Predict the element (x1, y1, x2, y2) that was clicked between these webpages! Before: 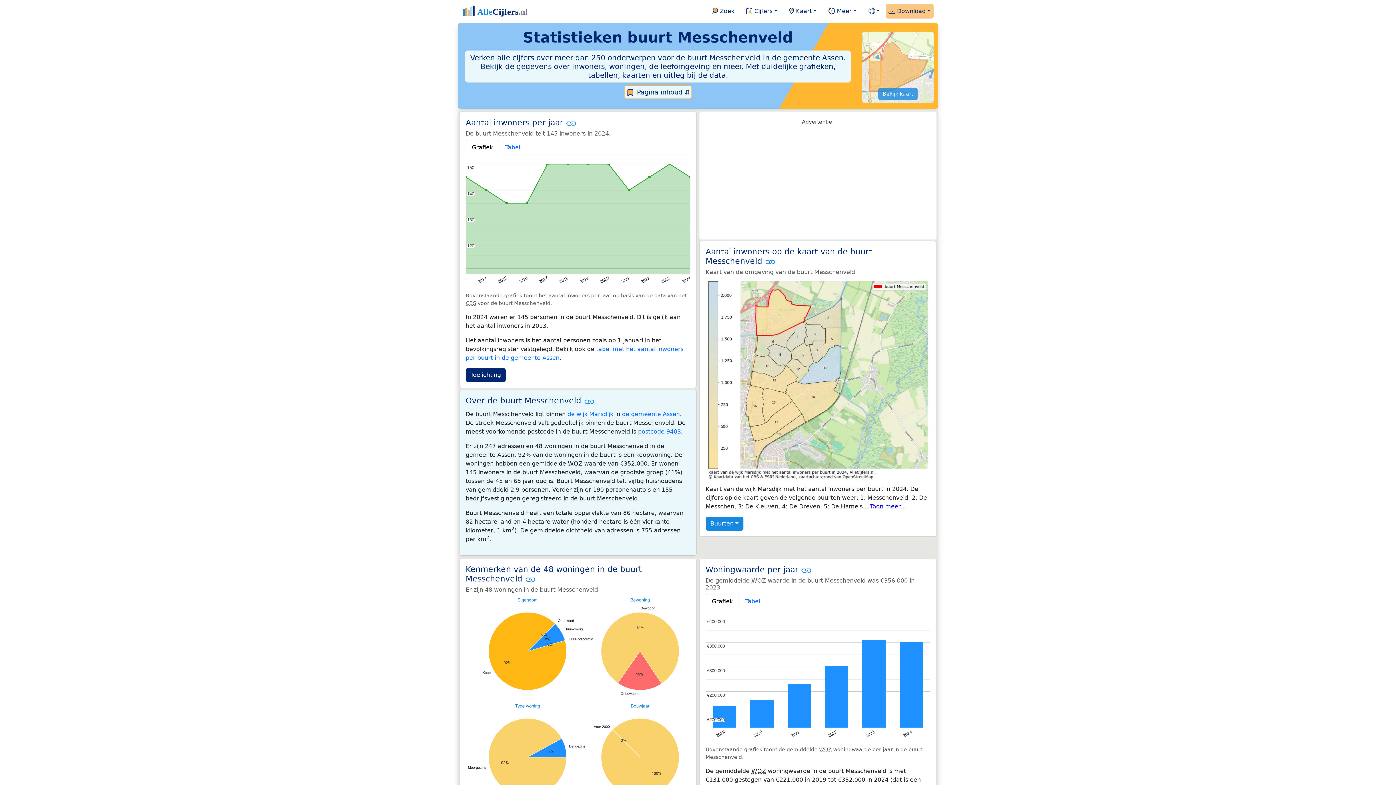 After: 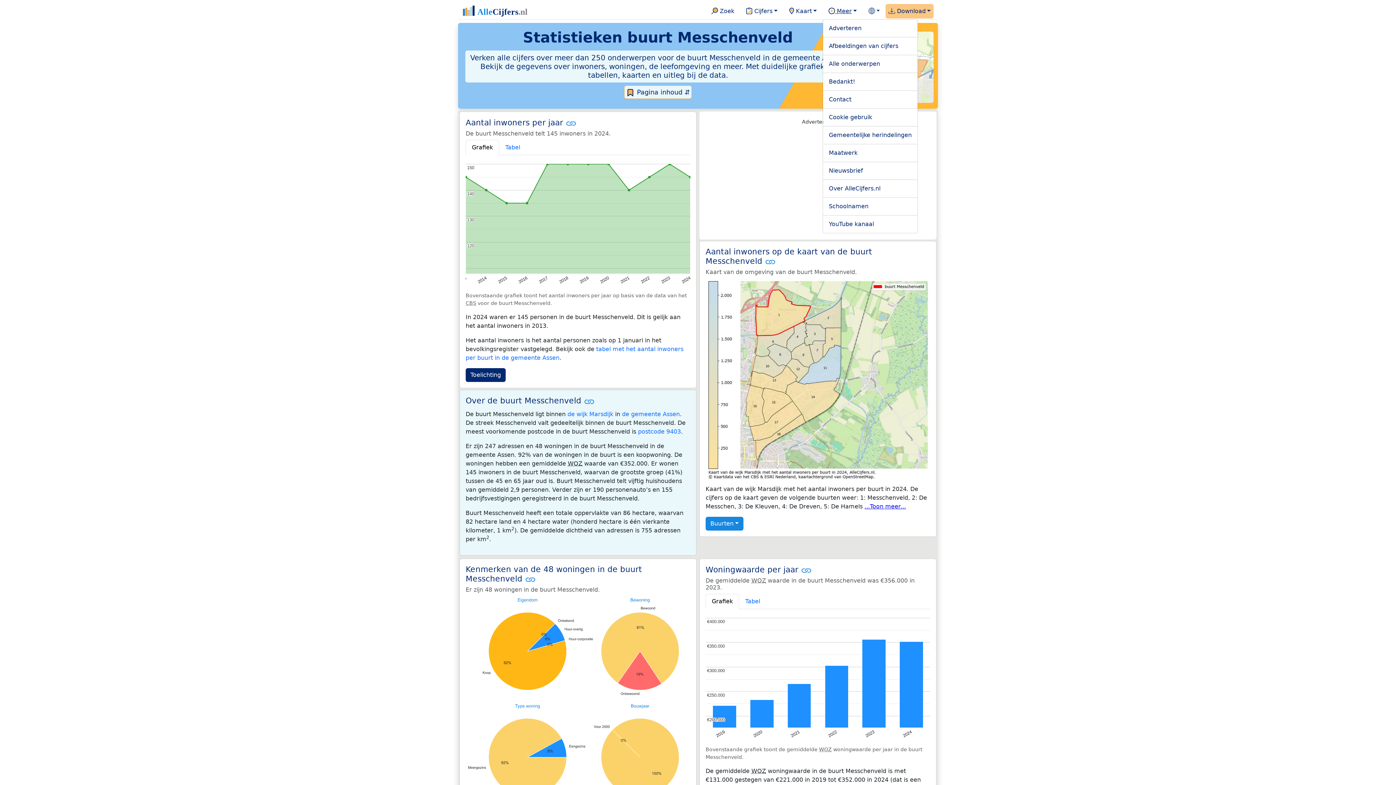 Action: bbox: (825, 4, 859, 18) label:  Meer